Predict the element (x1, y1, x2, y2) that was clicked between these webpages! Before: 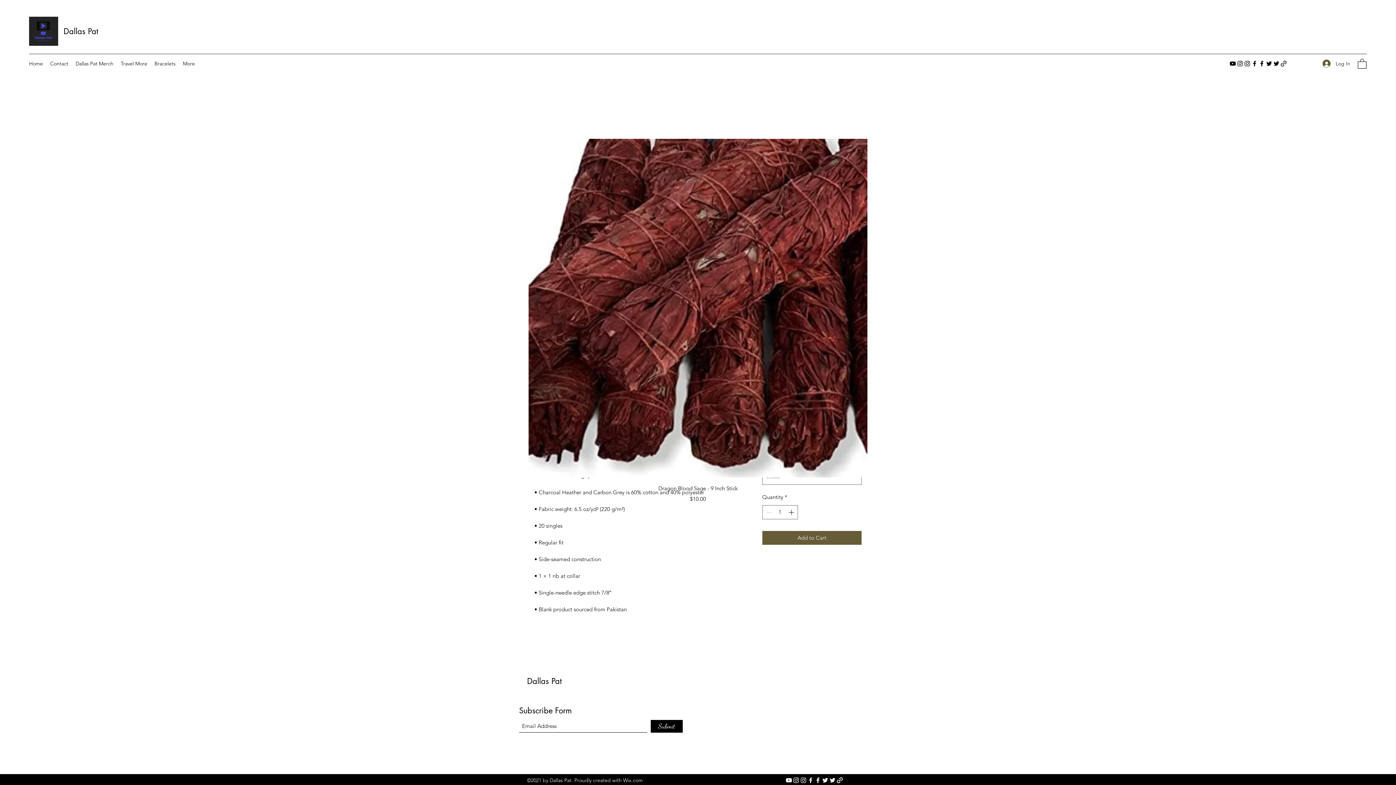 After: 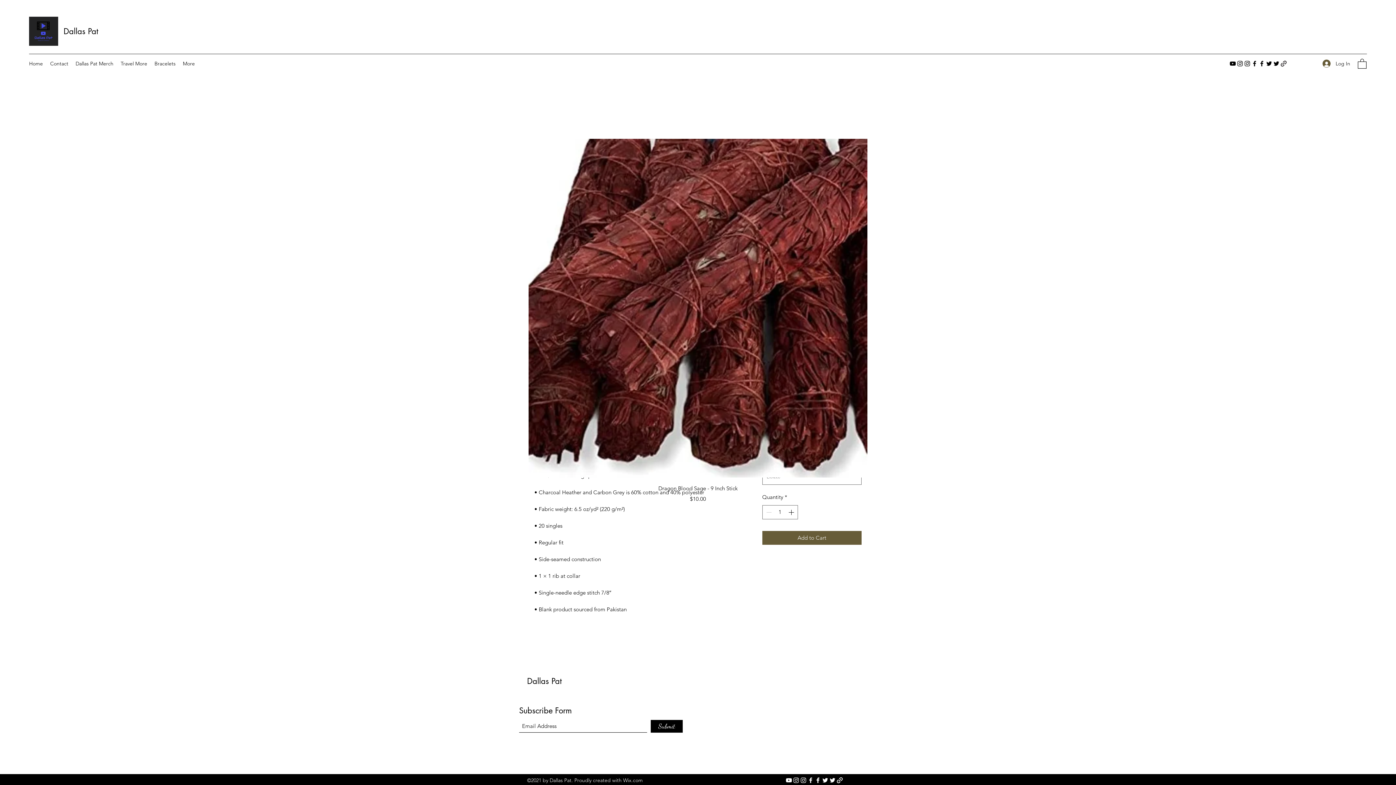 Action: bbox: (836, 777, 843, 784)